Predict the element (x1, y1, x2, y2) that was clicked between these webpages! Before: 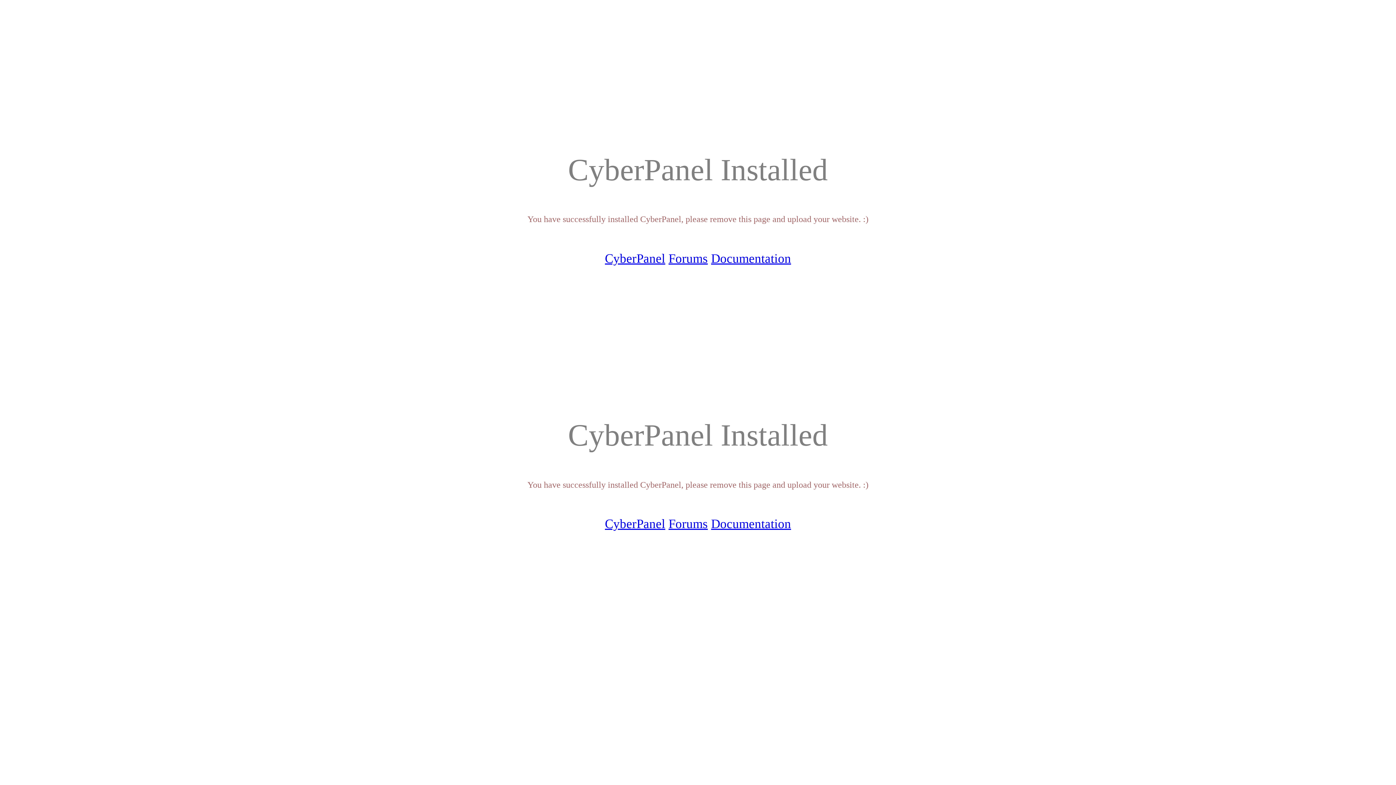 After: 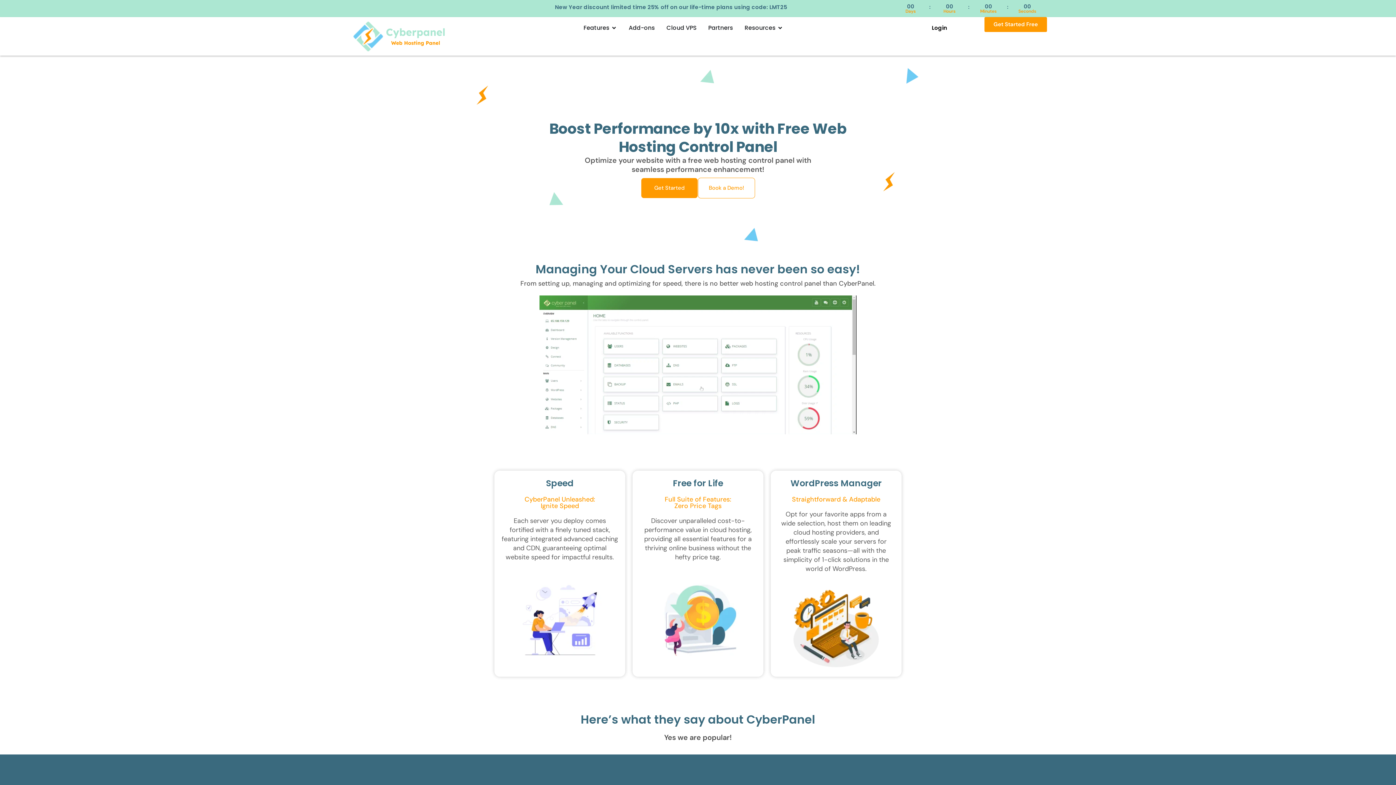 Action: label: CyberPanel bbox: (605, 517, 665, 531)